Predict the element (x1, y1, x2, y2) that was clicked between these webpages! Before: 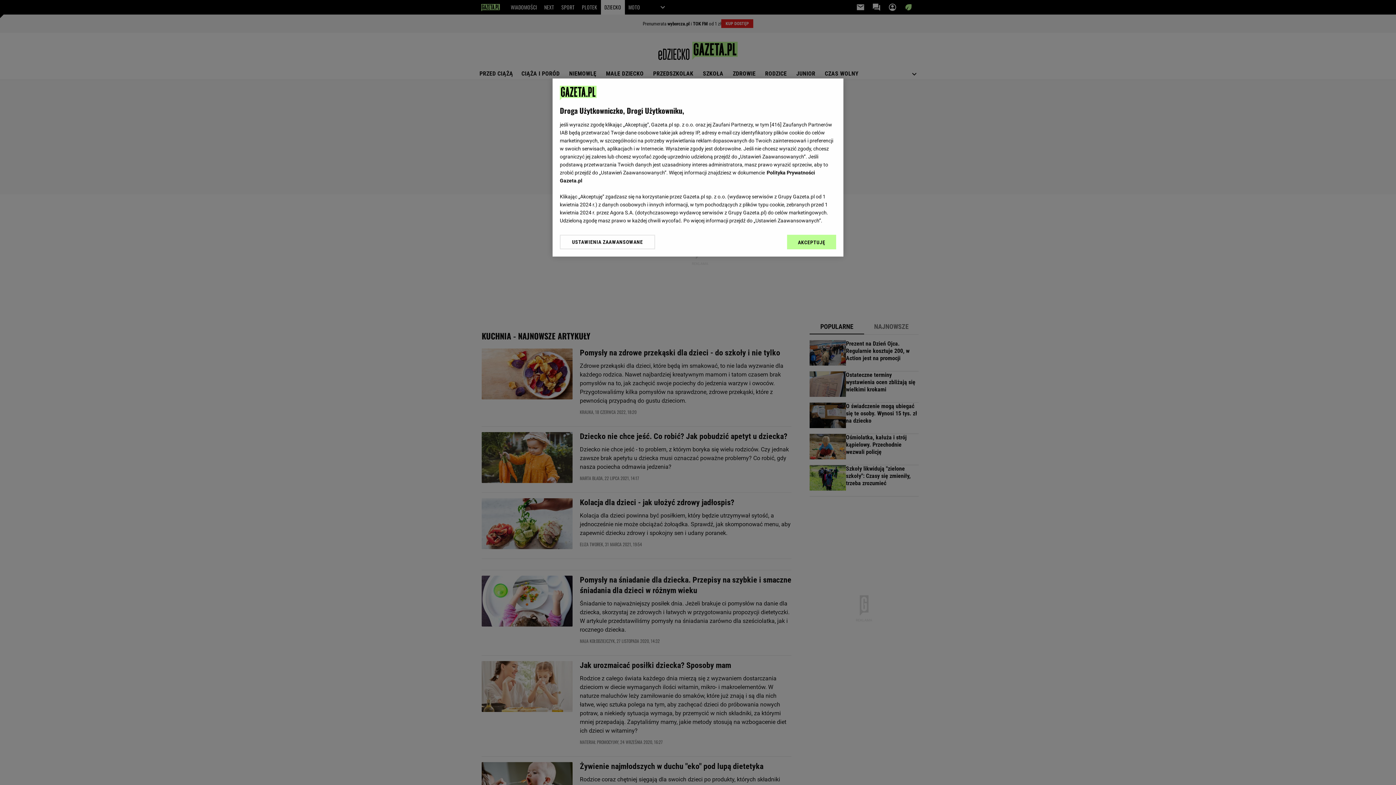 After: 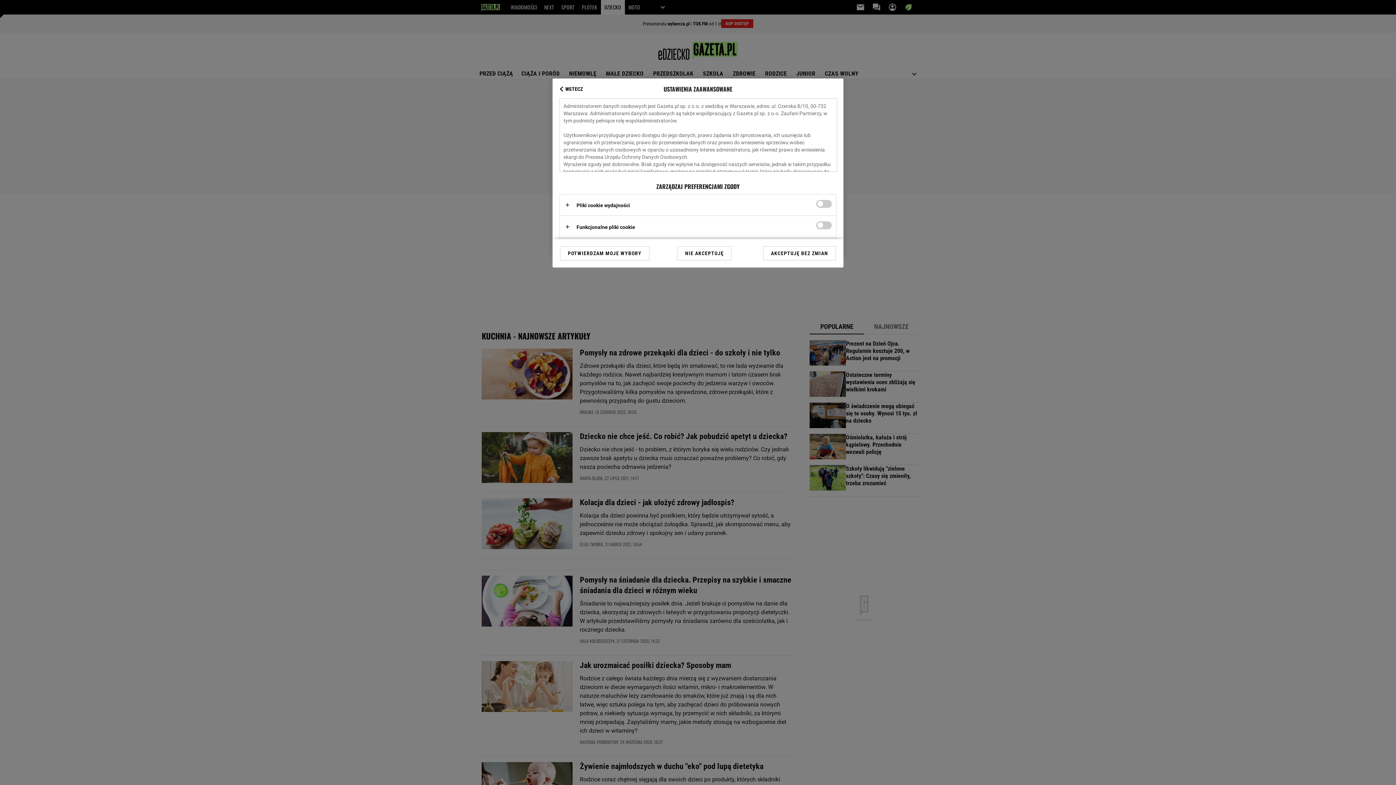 Action: label: USTAWIENIA ZAAWANSOWANE bbox: (560, 234, 655, 249)